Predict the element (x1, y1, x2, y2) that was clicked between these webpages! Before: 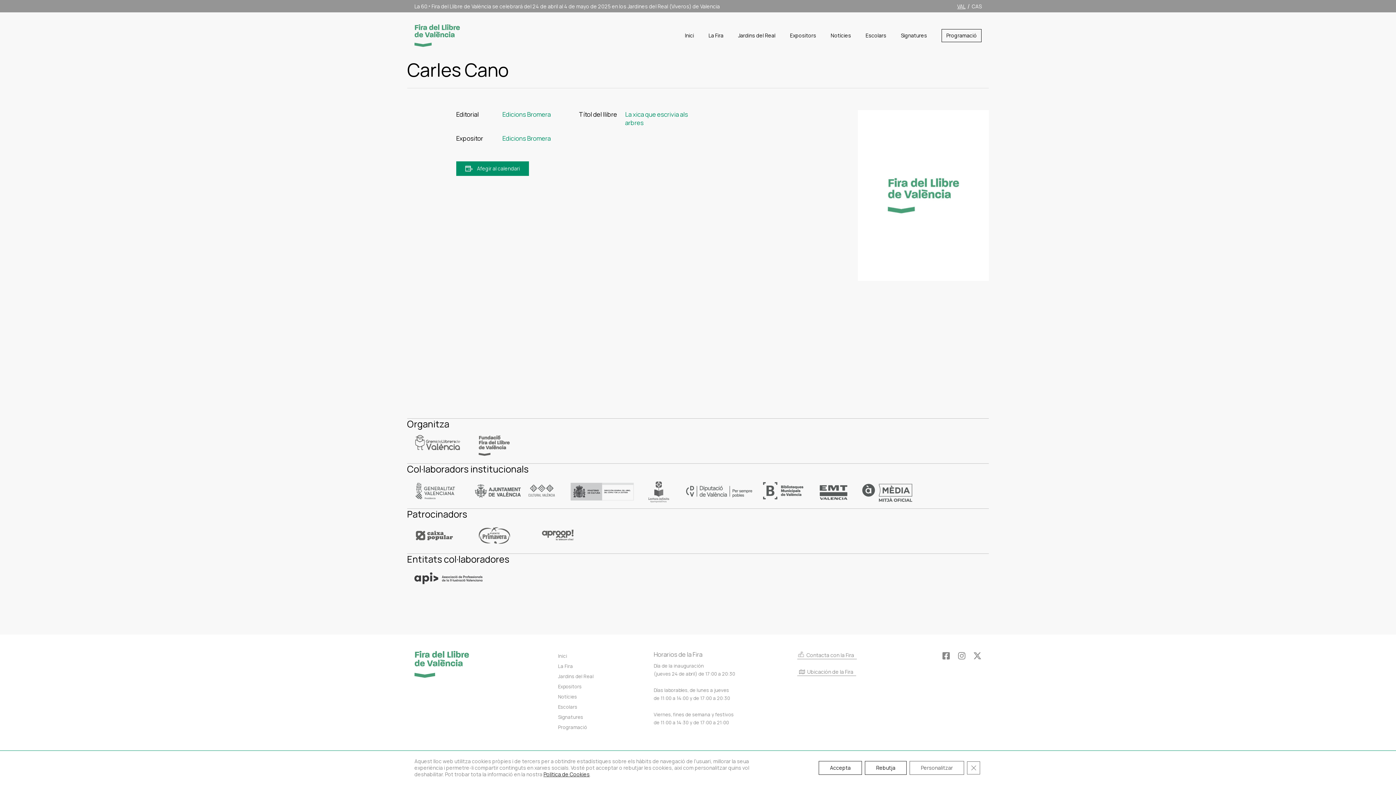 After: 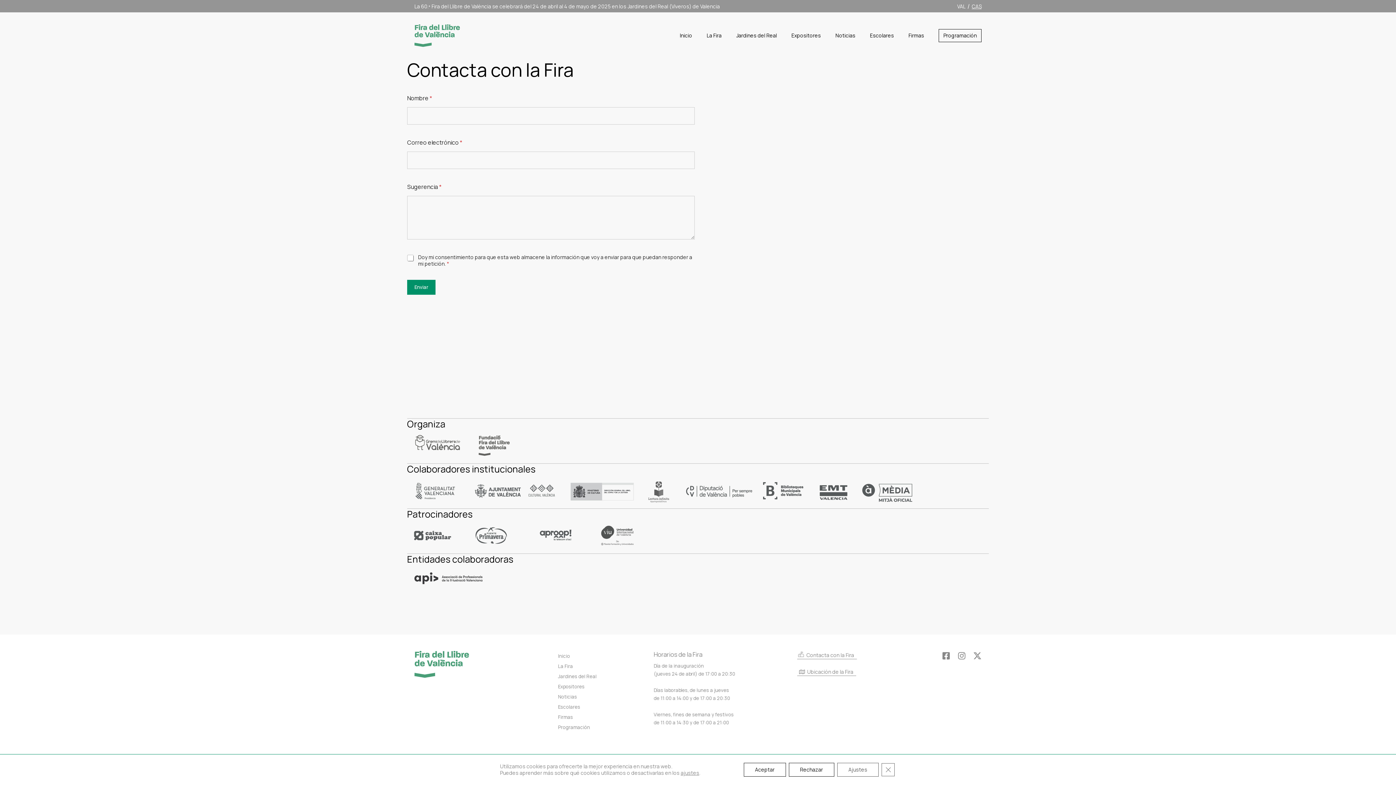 Action: label: Contacta con la Fira bbox: (797, 651, 854, 659)